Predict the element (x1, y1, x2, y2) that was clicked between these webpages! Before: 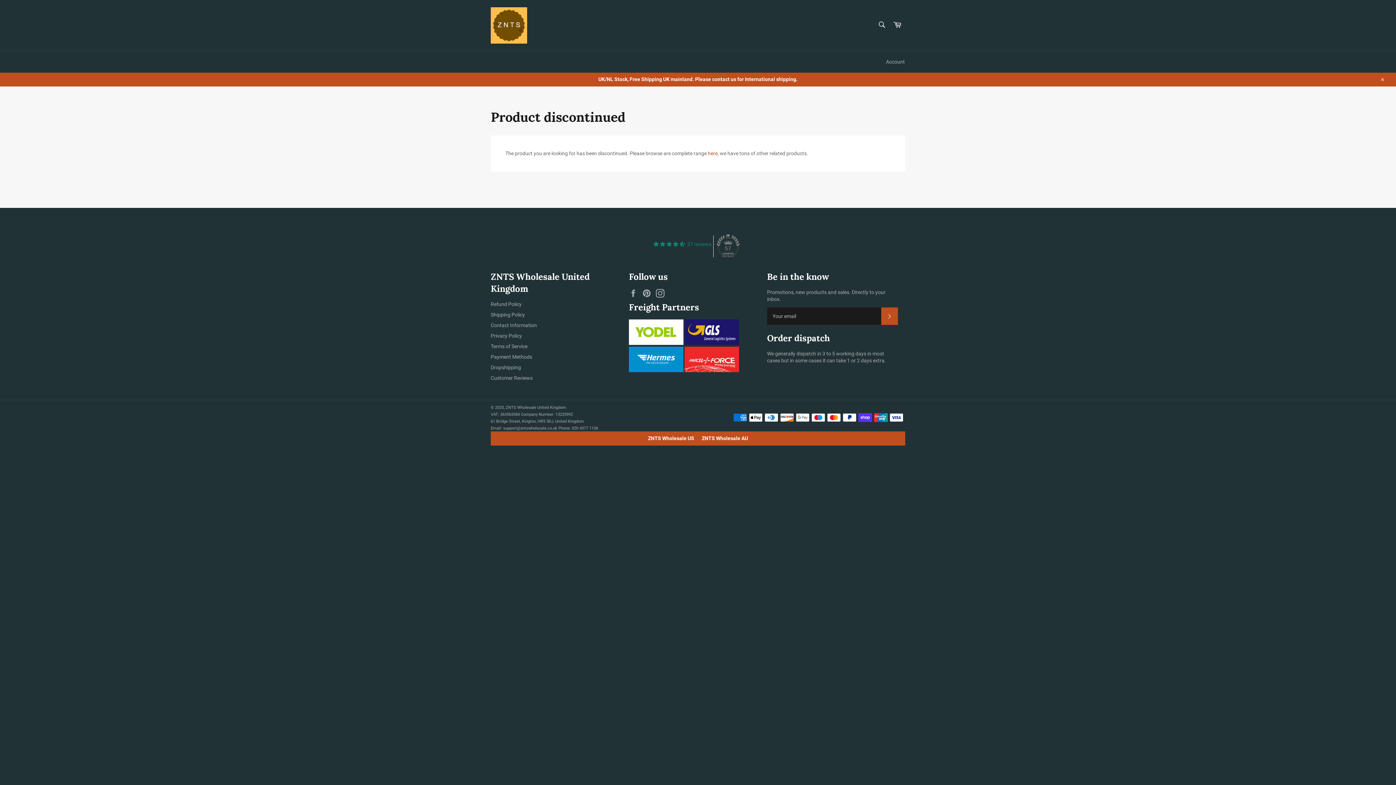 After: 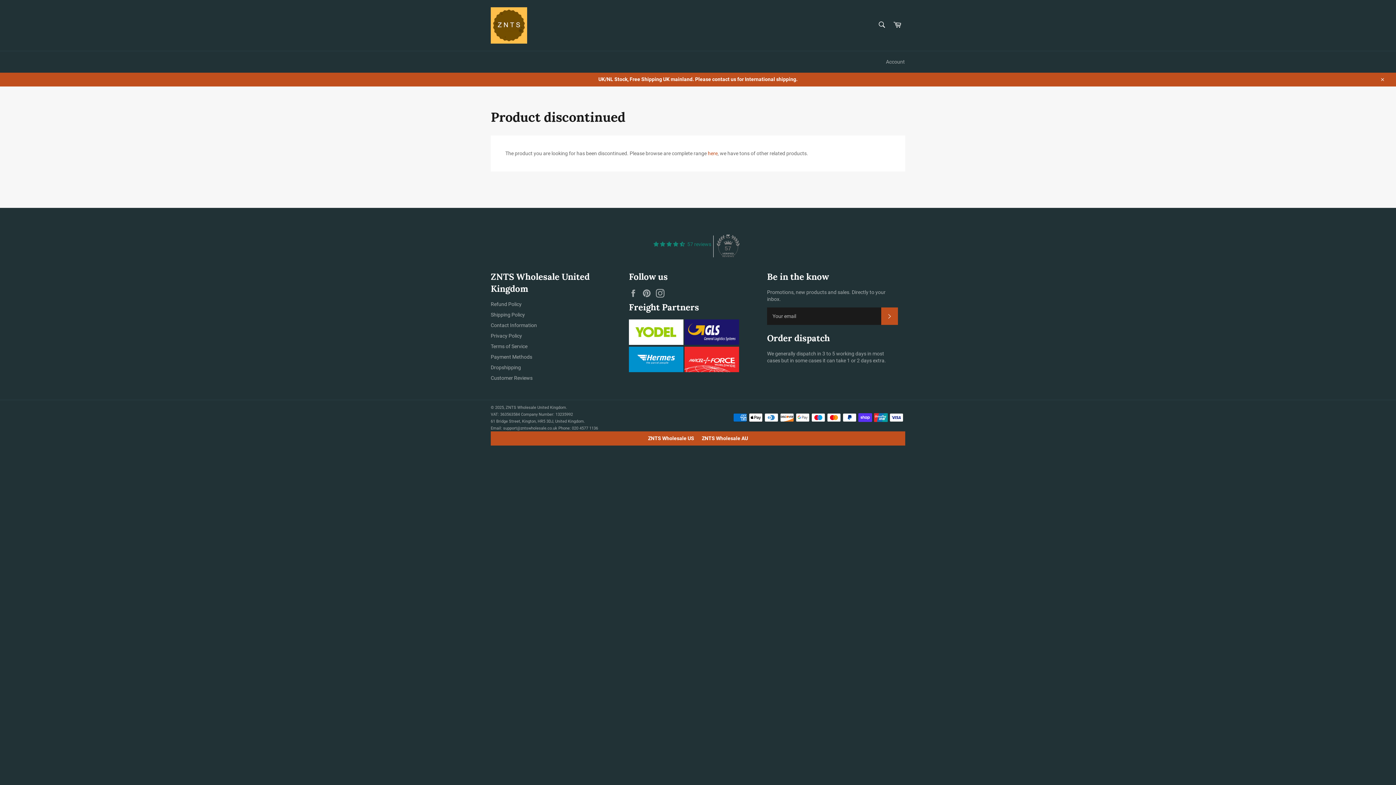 Action: bbox: (684, 340, 739, 346) label:  